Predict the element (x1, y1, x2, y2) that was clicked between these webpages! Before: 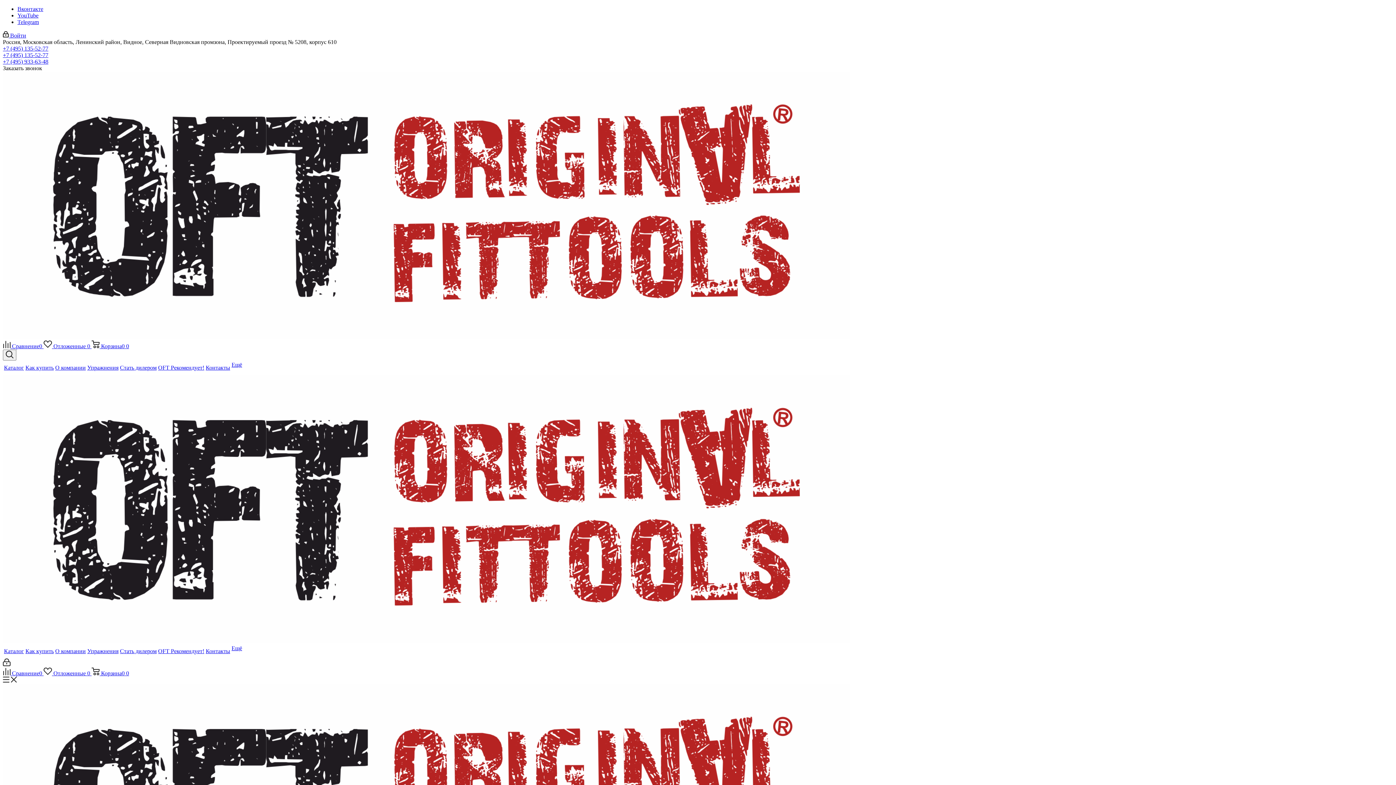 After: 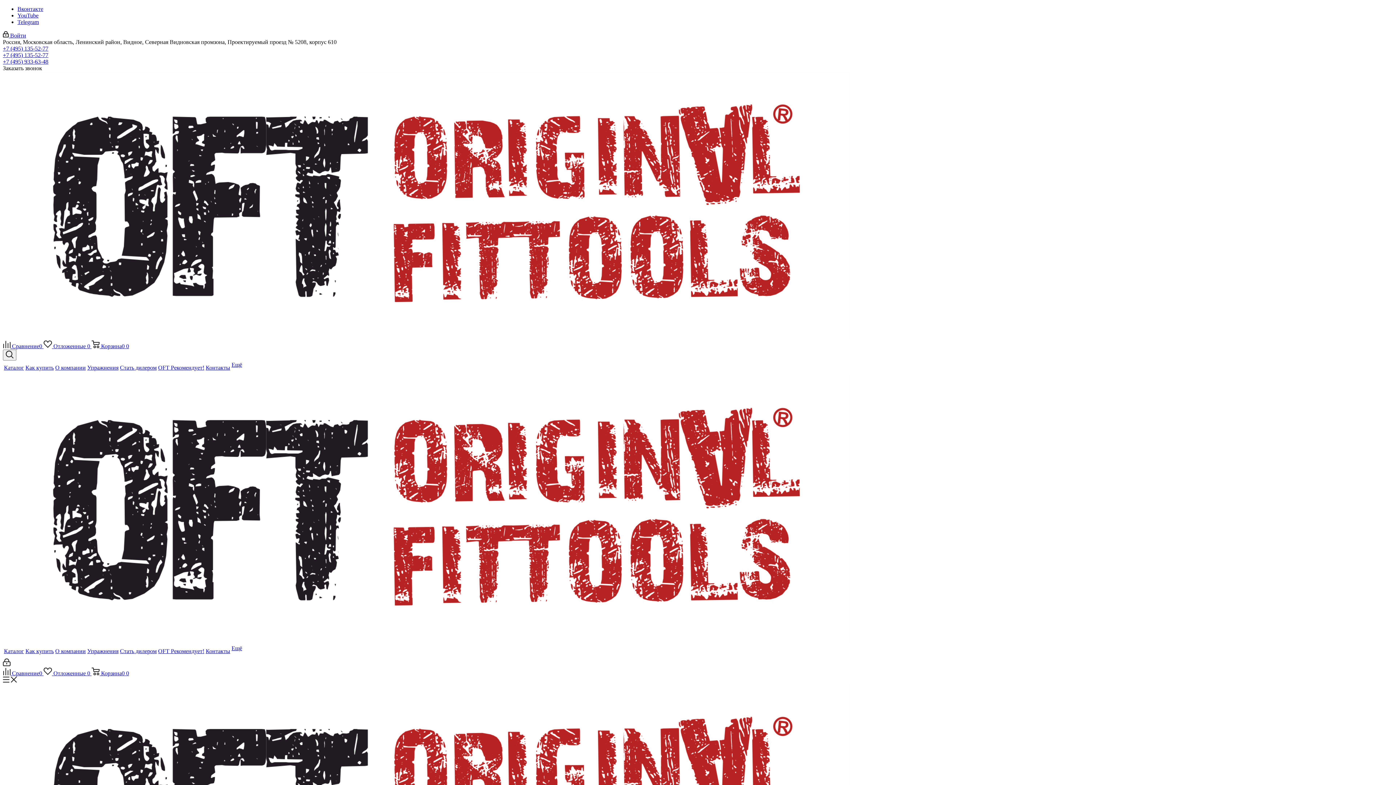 Action: label: +7 (495) 135-52-77 bbox: (2, 45, 48, 51)